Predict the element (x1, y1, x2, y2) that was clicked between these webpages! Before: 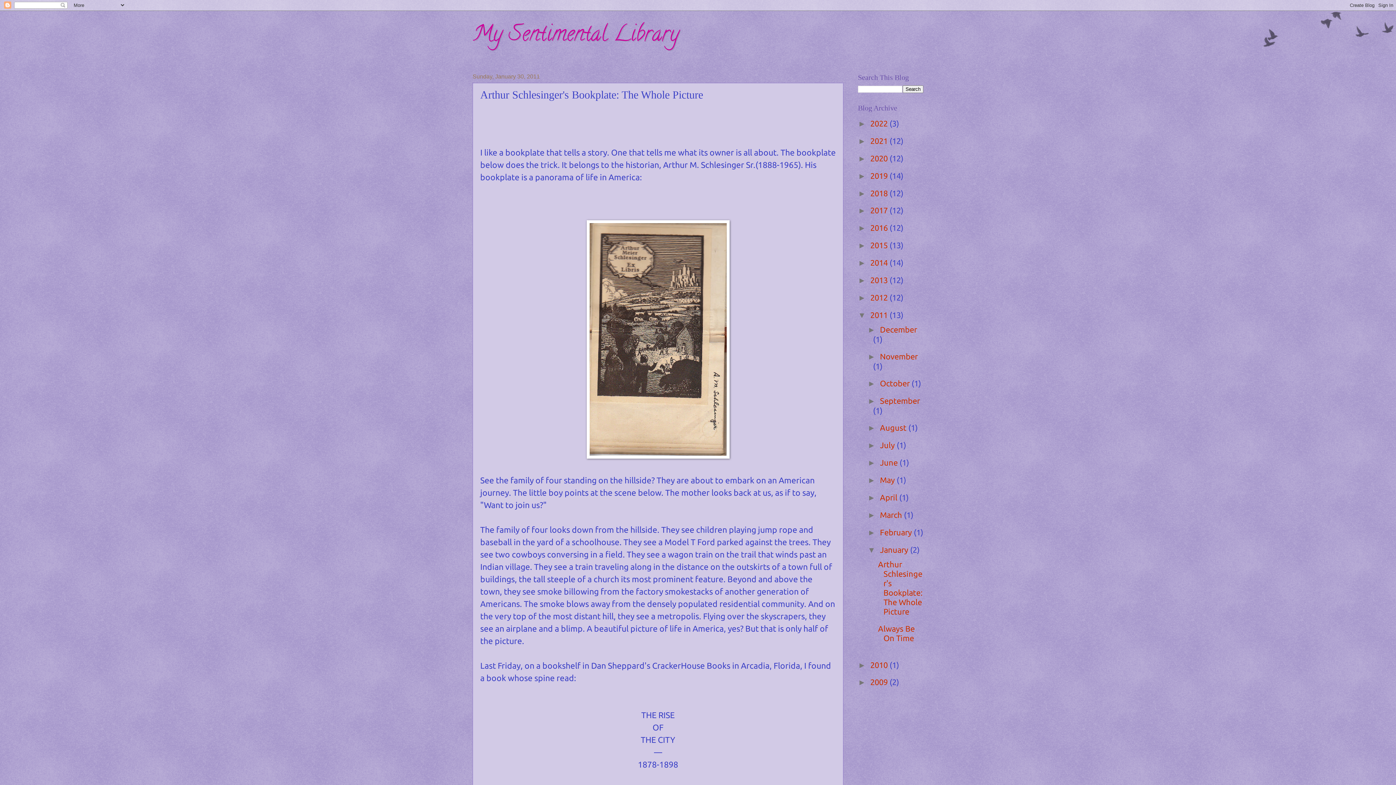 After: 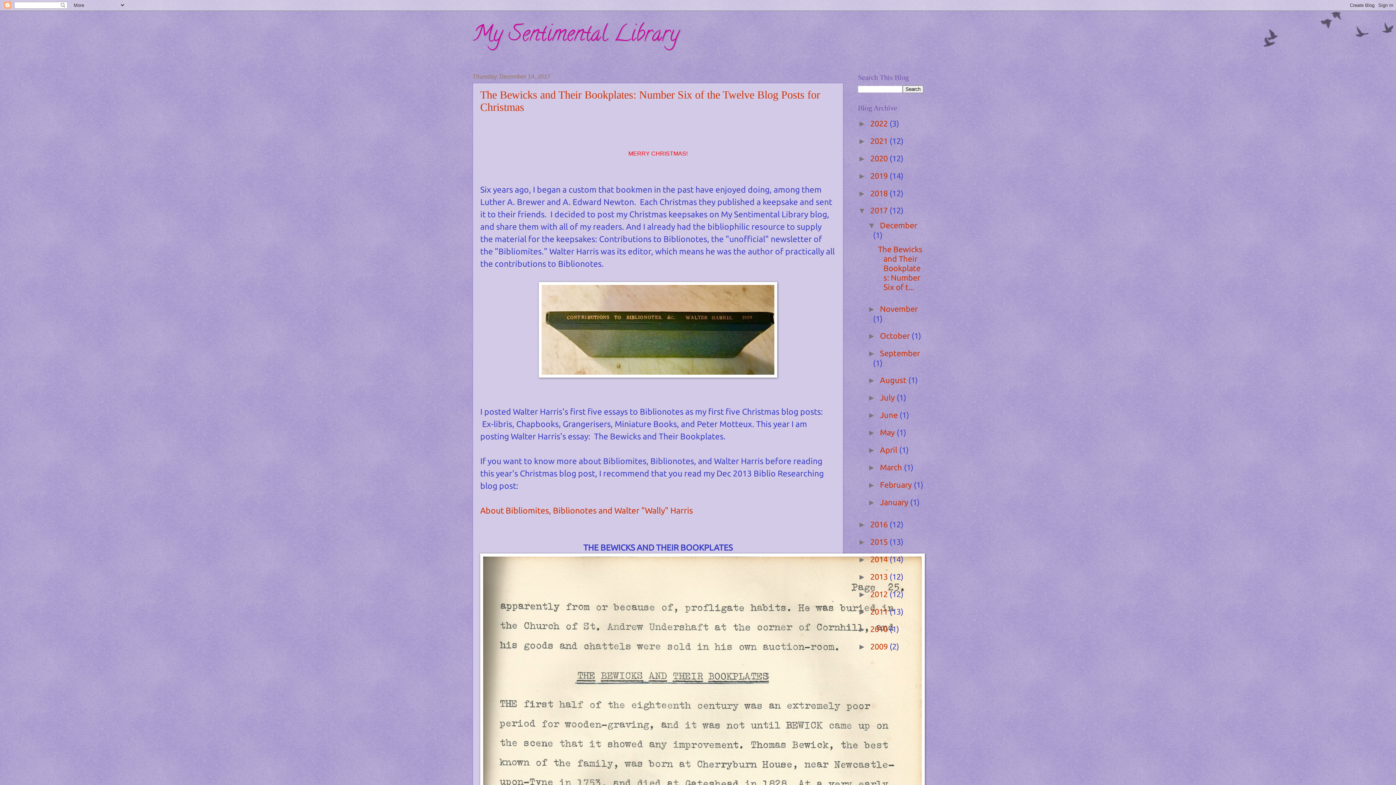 Action: bbox: (870, 205, 889, 215) label: 2017 